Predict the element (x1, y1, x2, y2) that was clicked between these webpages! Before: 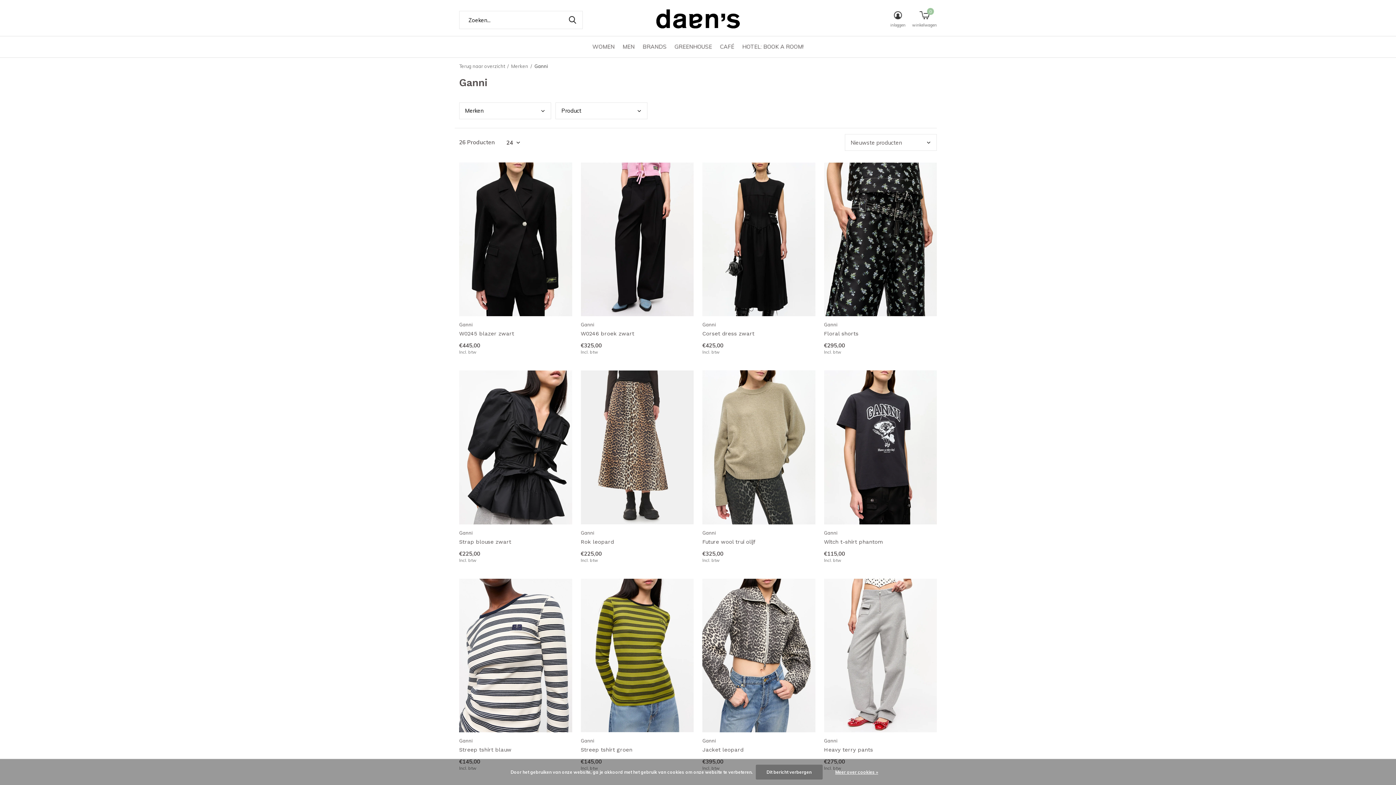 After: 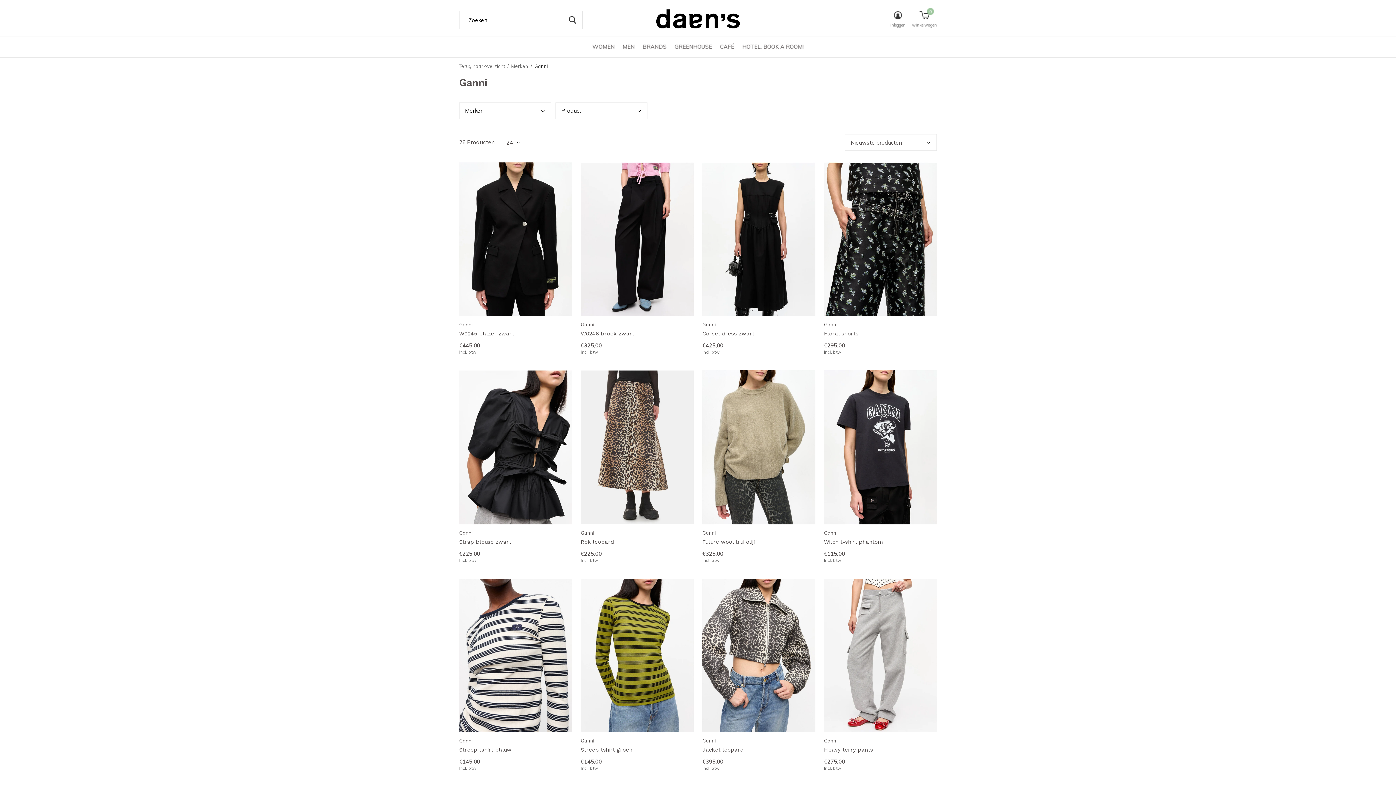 Action: bbox: (755, 765, 822, 780) label: Dit bericht verbergen